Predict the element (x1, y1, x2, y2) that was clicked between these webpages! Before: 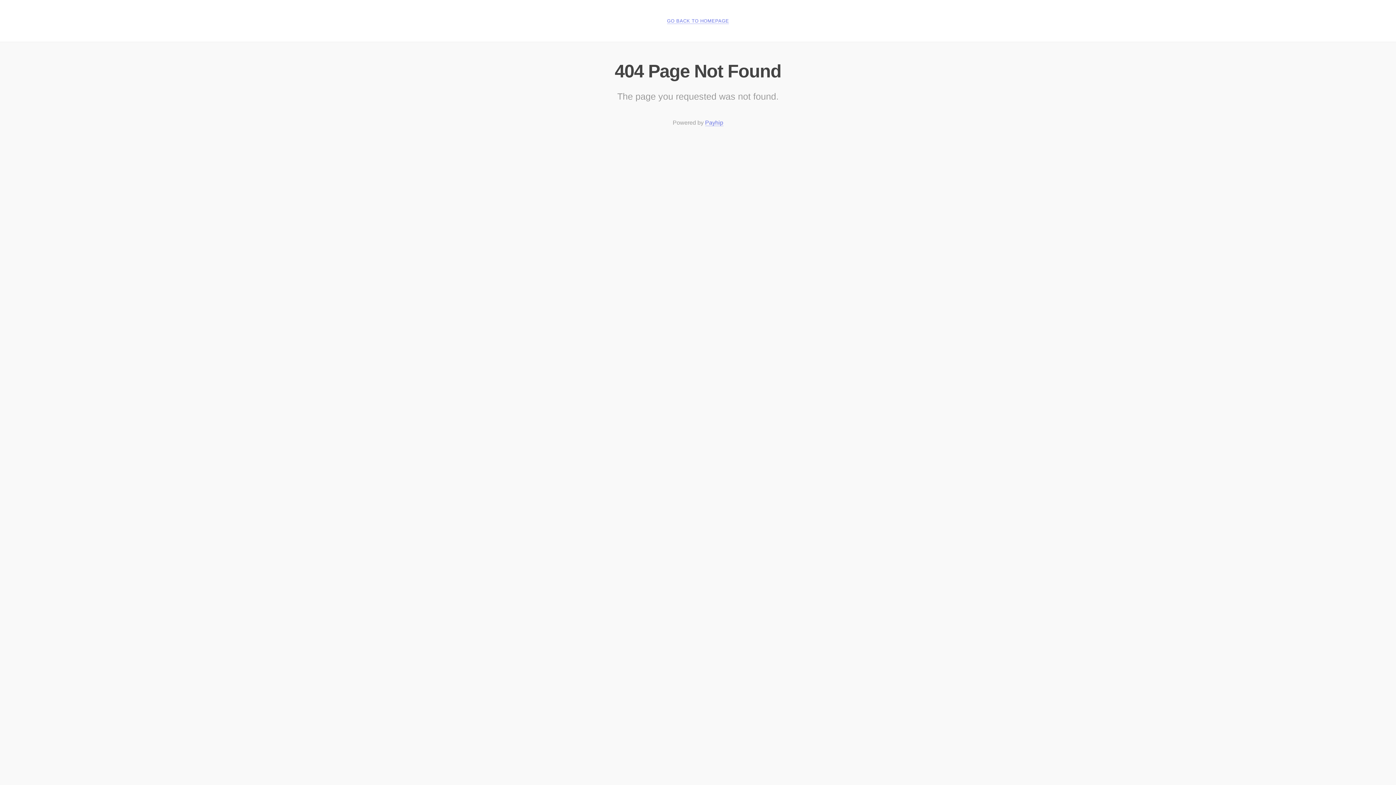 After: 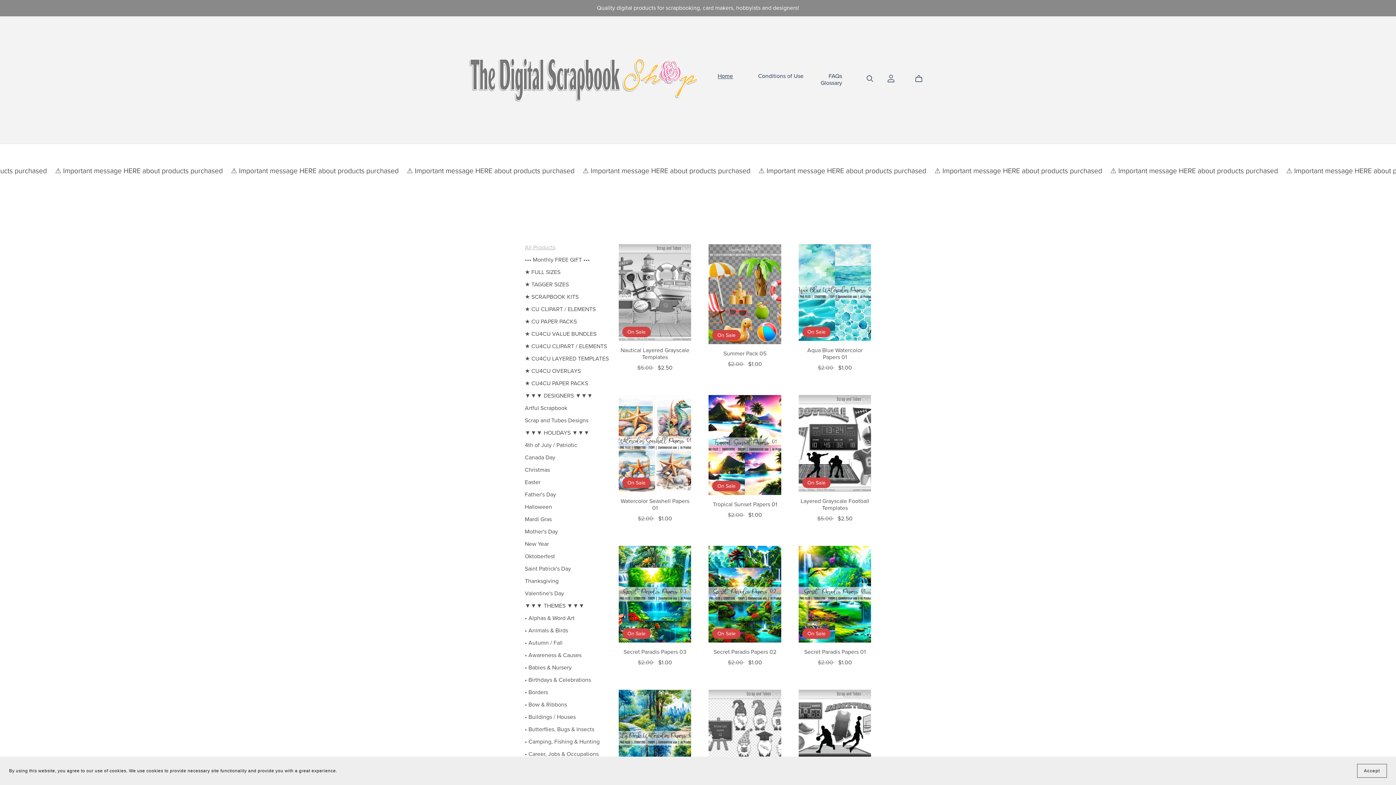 Action: label: GO BACK TO HOMEPAGE bbox: (667, 18, 729, 24)